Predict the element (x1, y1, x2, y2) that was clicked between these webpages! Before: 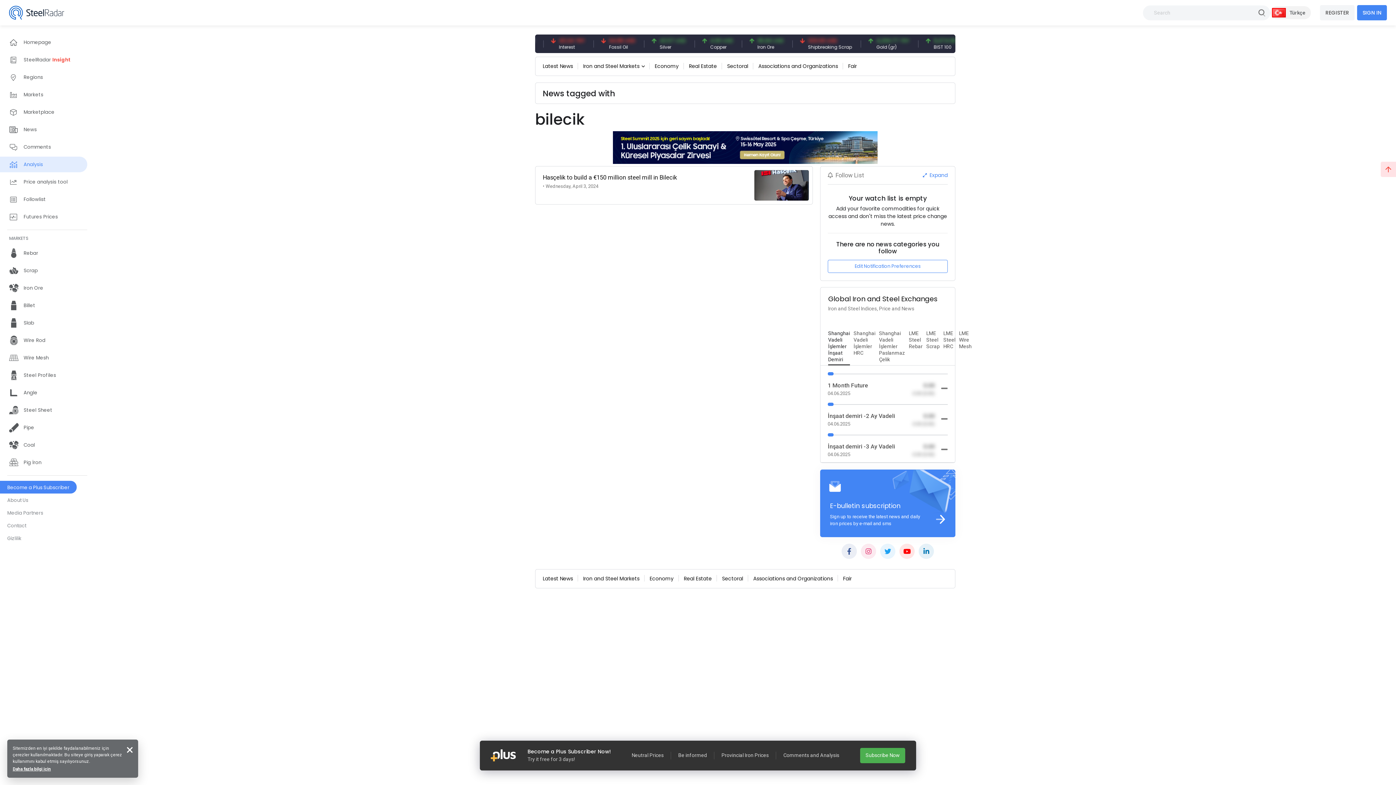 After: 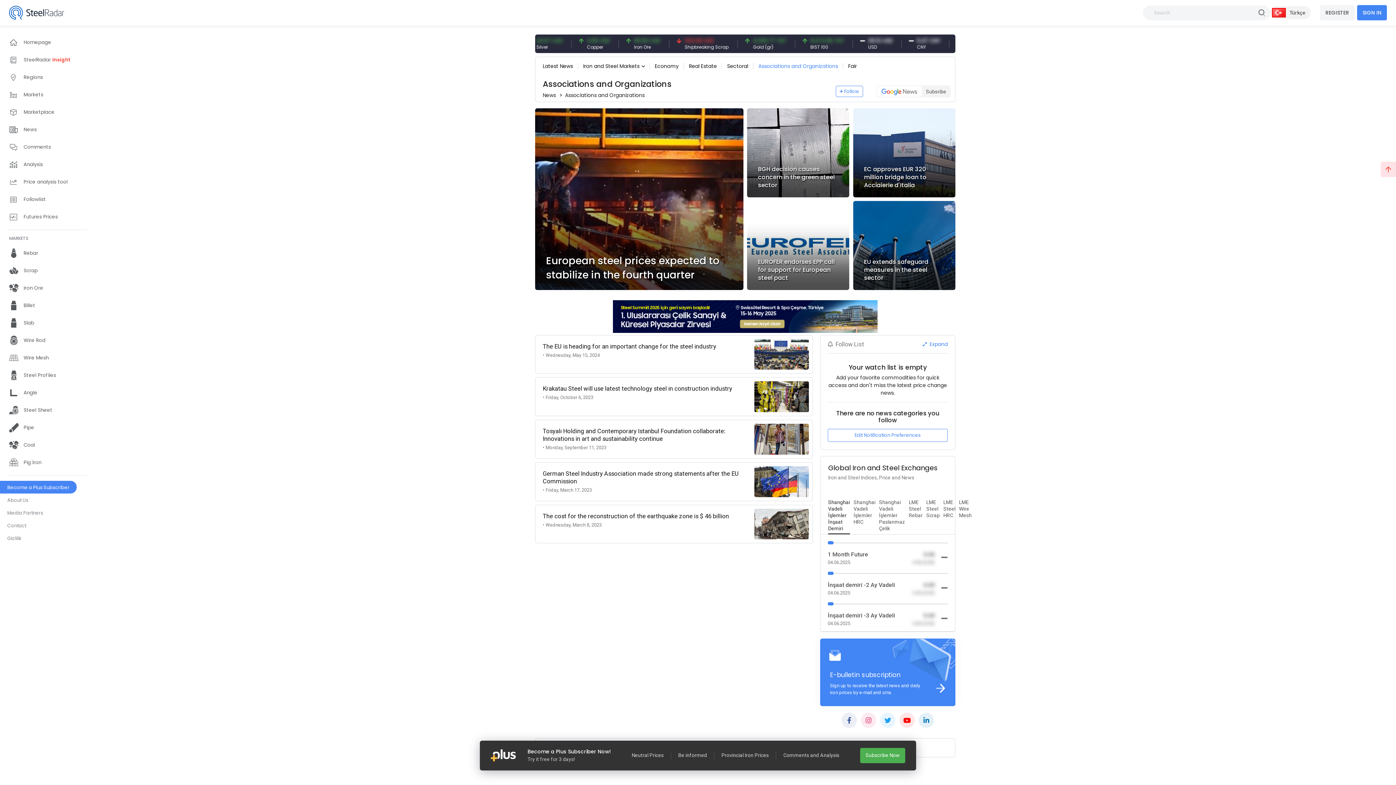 Action: label: Associations and Organizations bbox: (758, 59, 838, 73)